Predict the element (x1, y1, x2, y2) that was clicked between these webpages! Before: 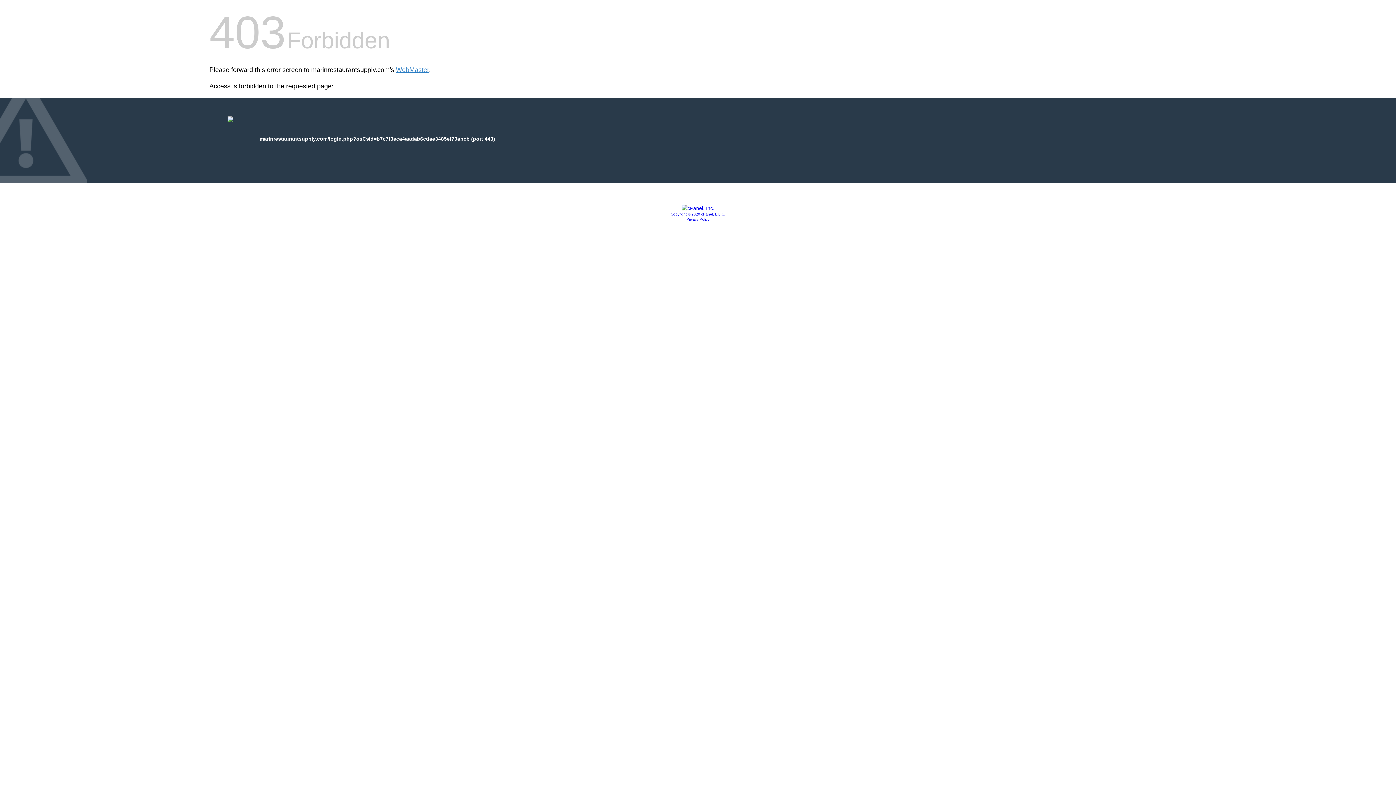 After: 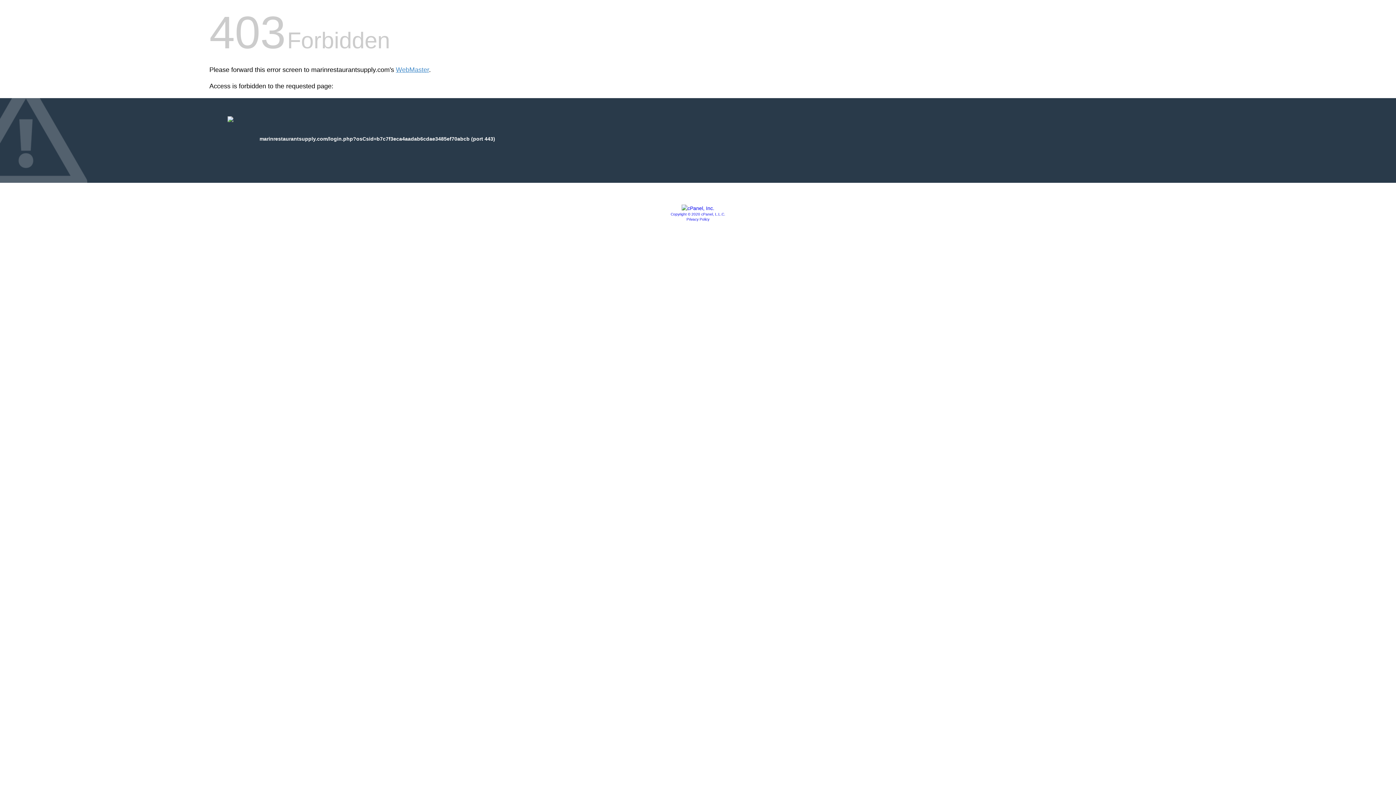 Action: bbox: (681, 205, 714, 211)